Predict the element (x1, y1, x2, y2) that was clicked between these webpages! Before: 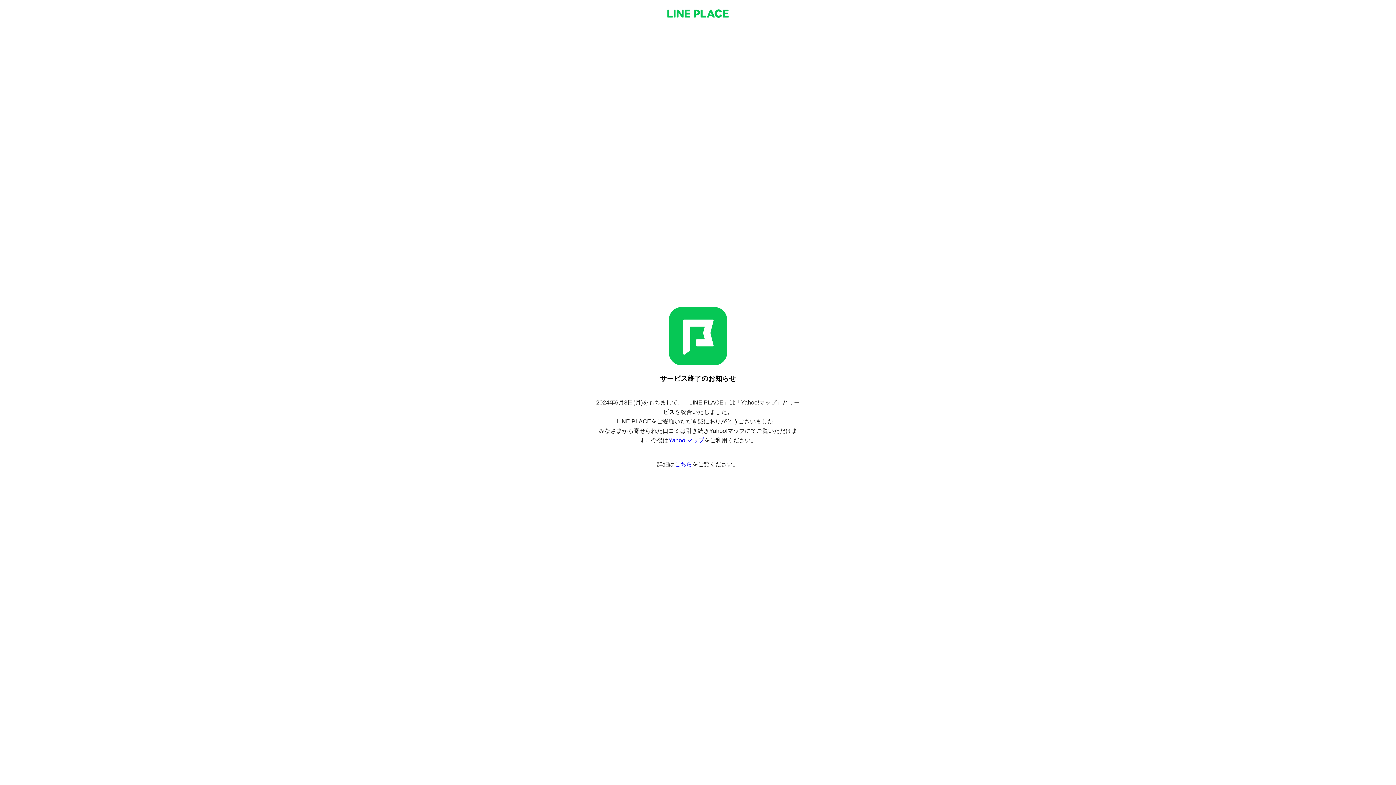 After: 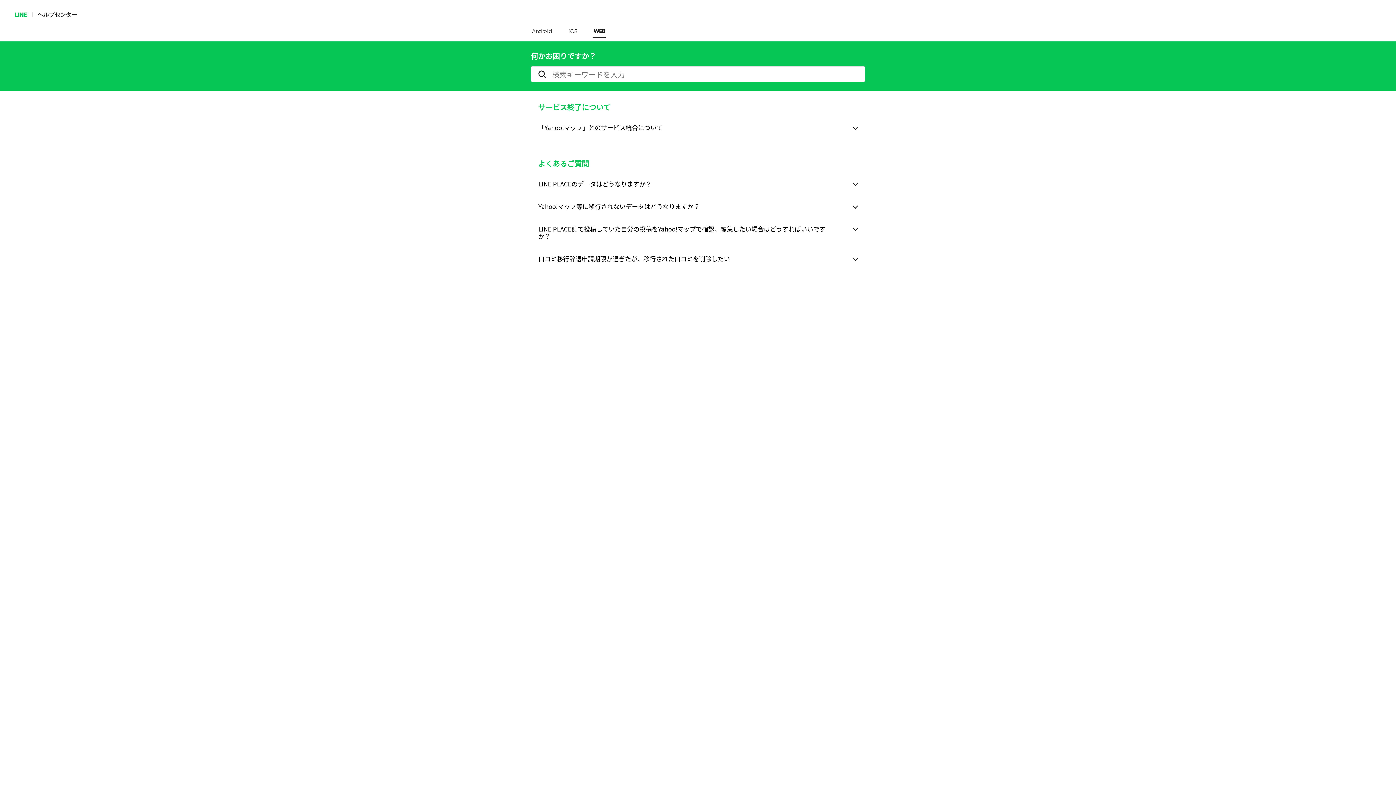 Action: bbox: (674, 461, 692, 467) label: こちら